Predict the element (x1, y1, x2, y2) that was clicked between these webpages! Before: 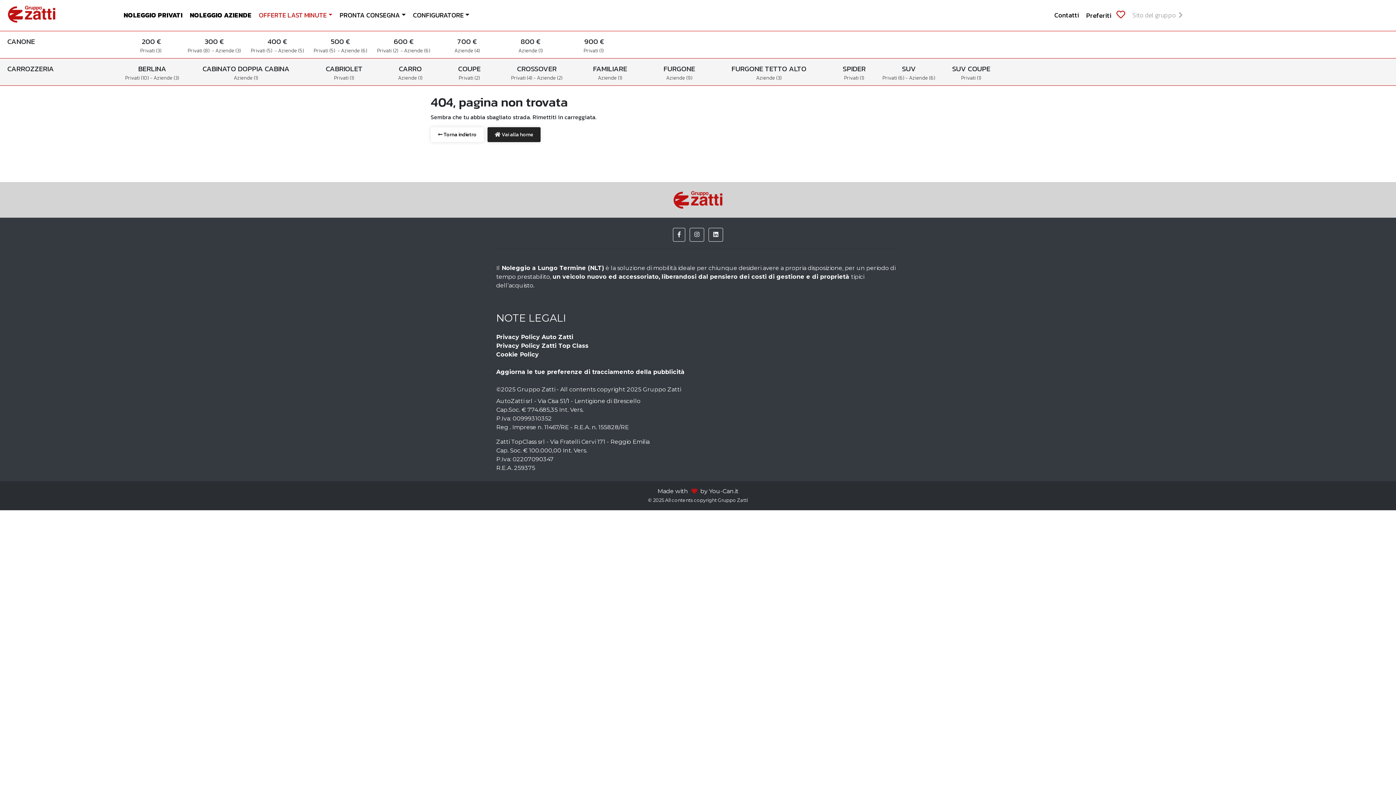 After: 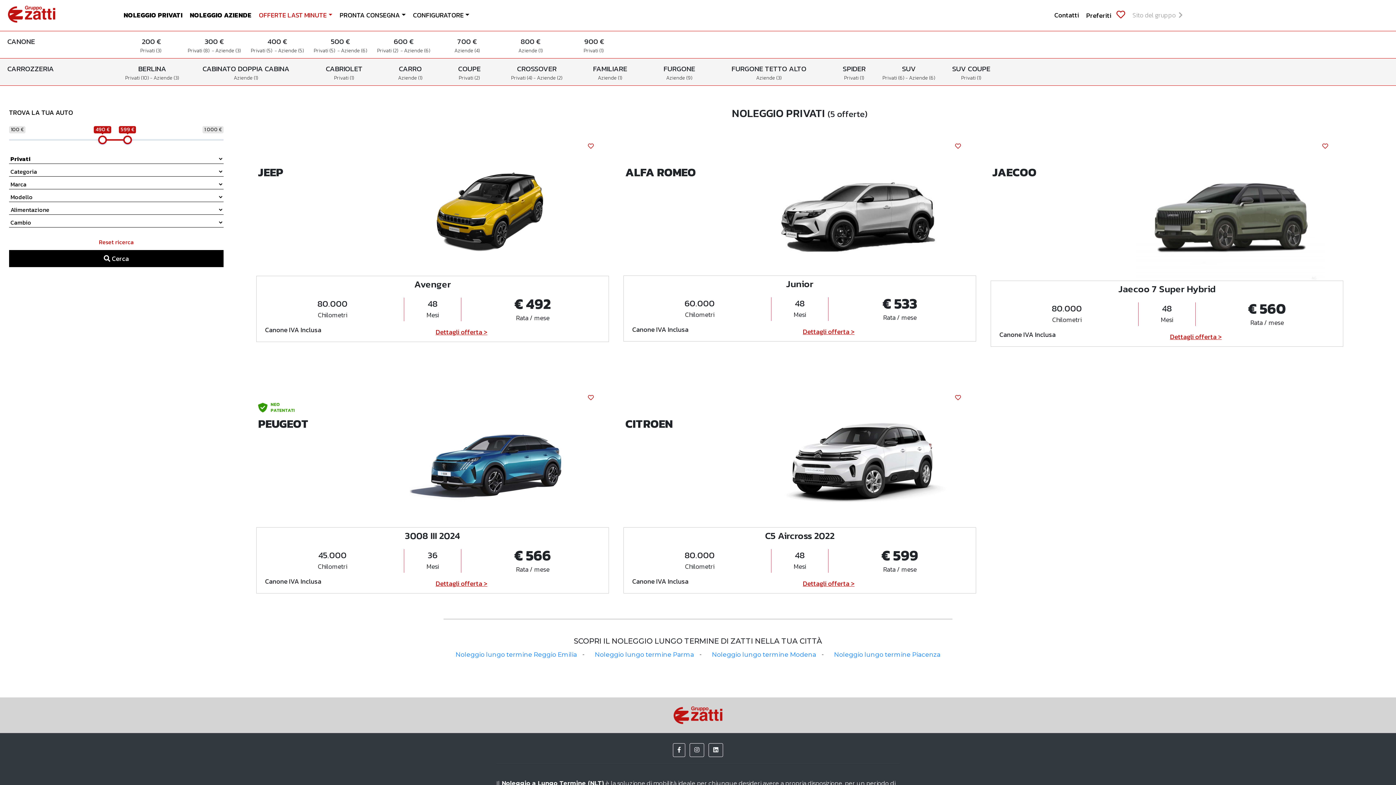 Action: bbox: (313, 47, 337, 54) label: Privati (5)  